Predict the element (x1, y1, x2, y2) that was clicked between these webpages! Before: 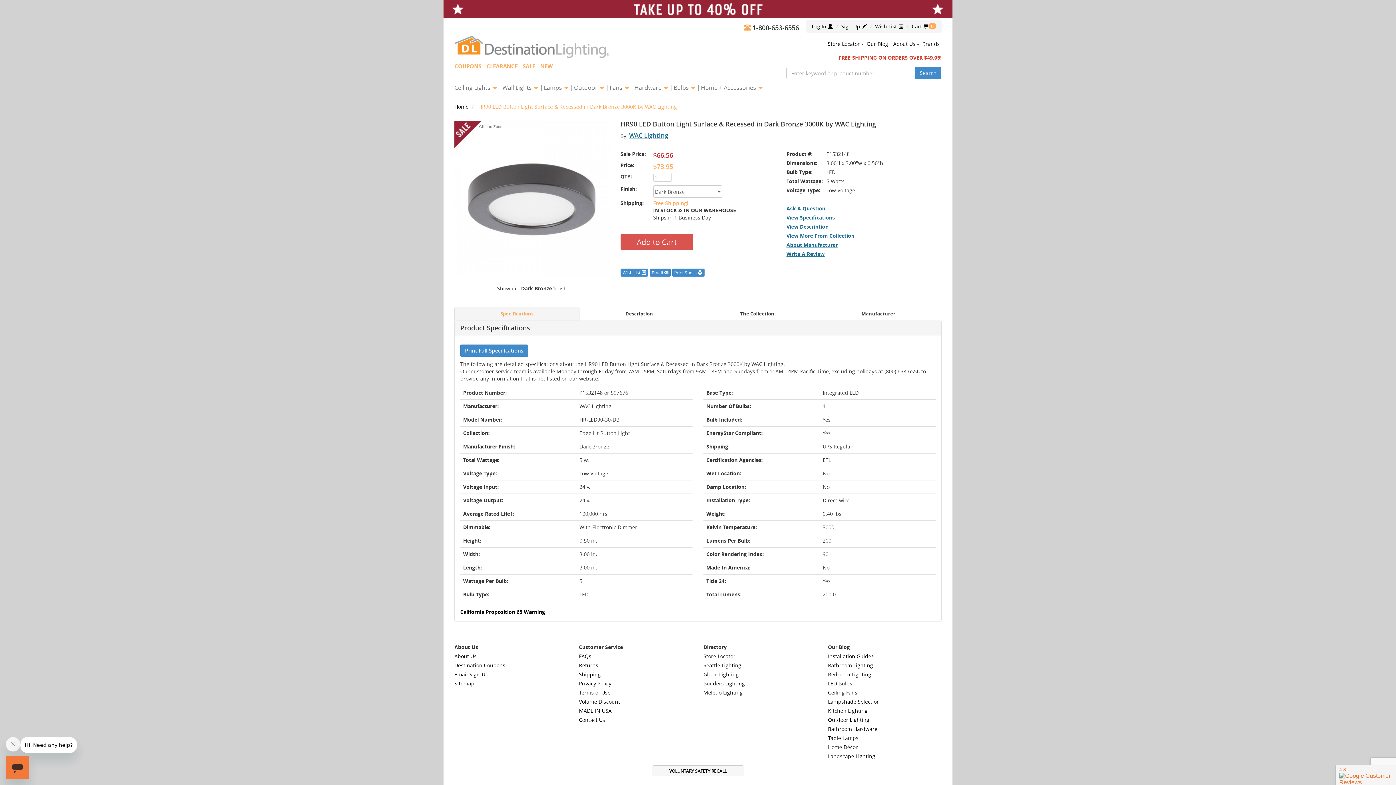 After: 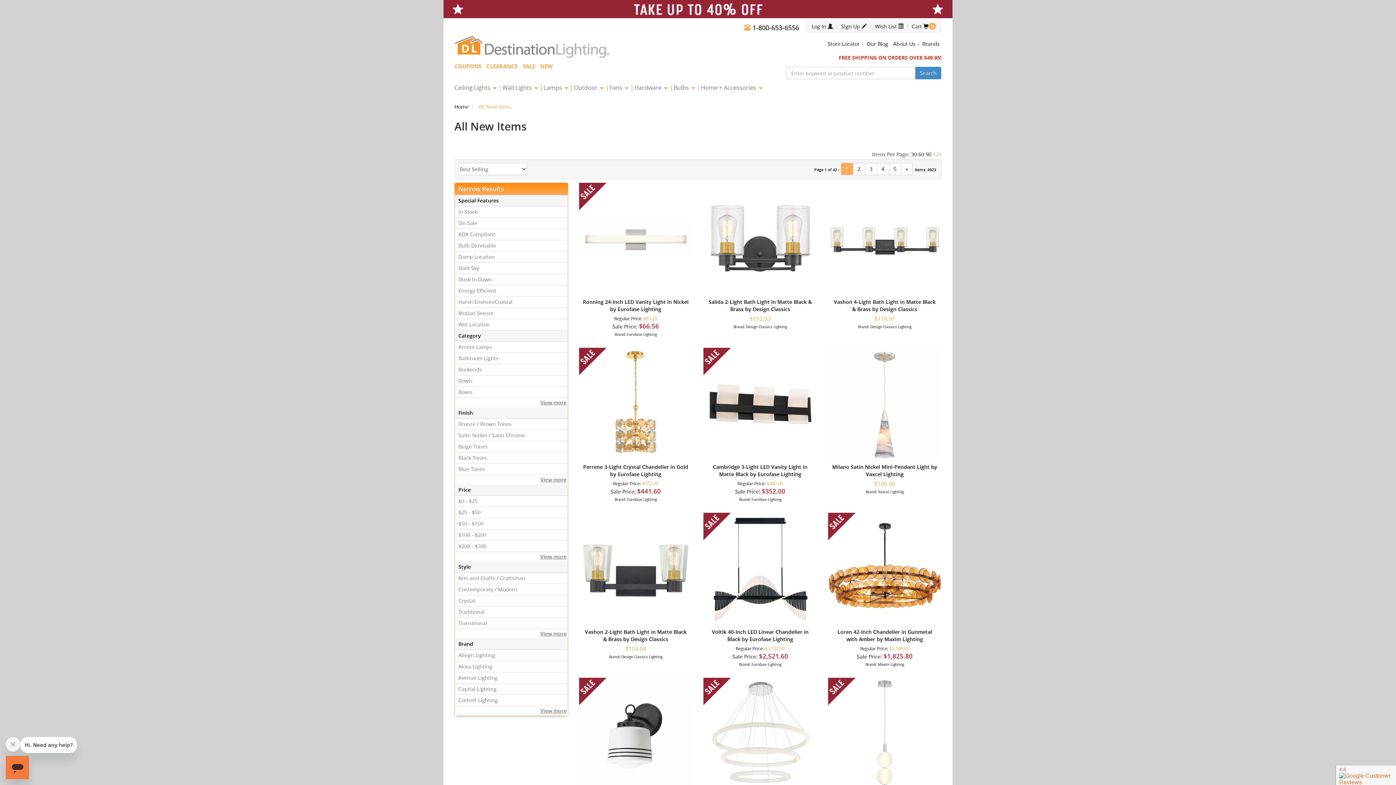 Action: label: NEW bbox: (540, 62, 553, 69)